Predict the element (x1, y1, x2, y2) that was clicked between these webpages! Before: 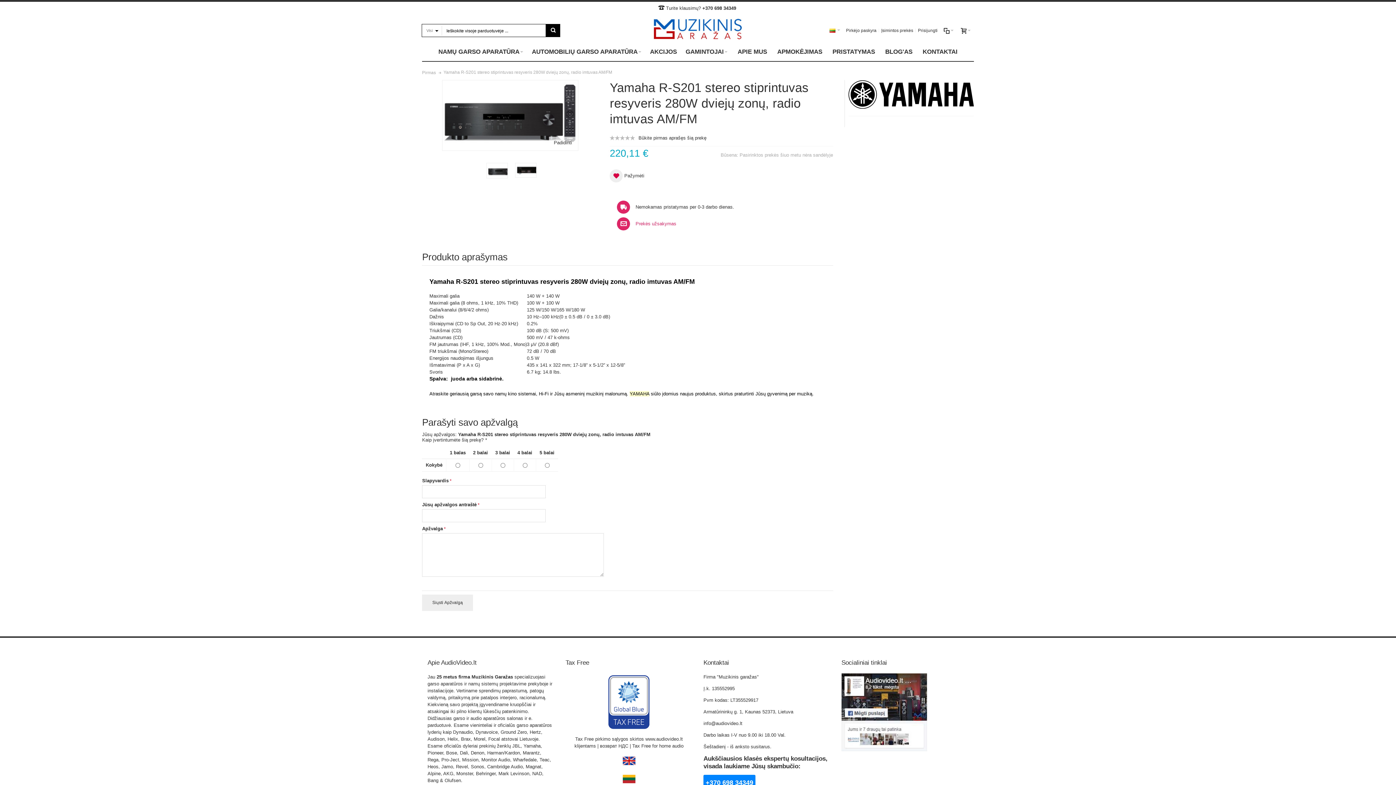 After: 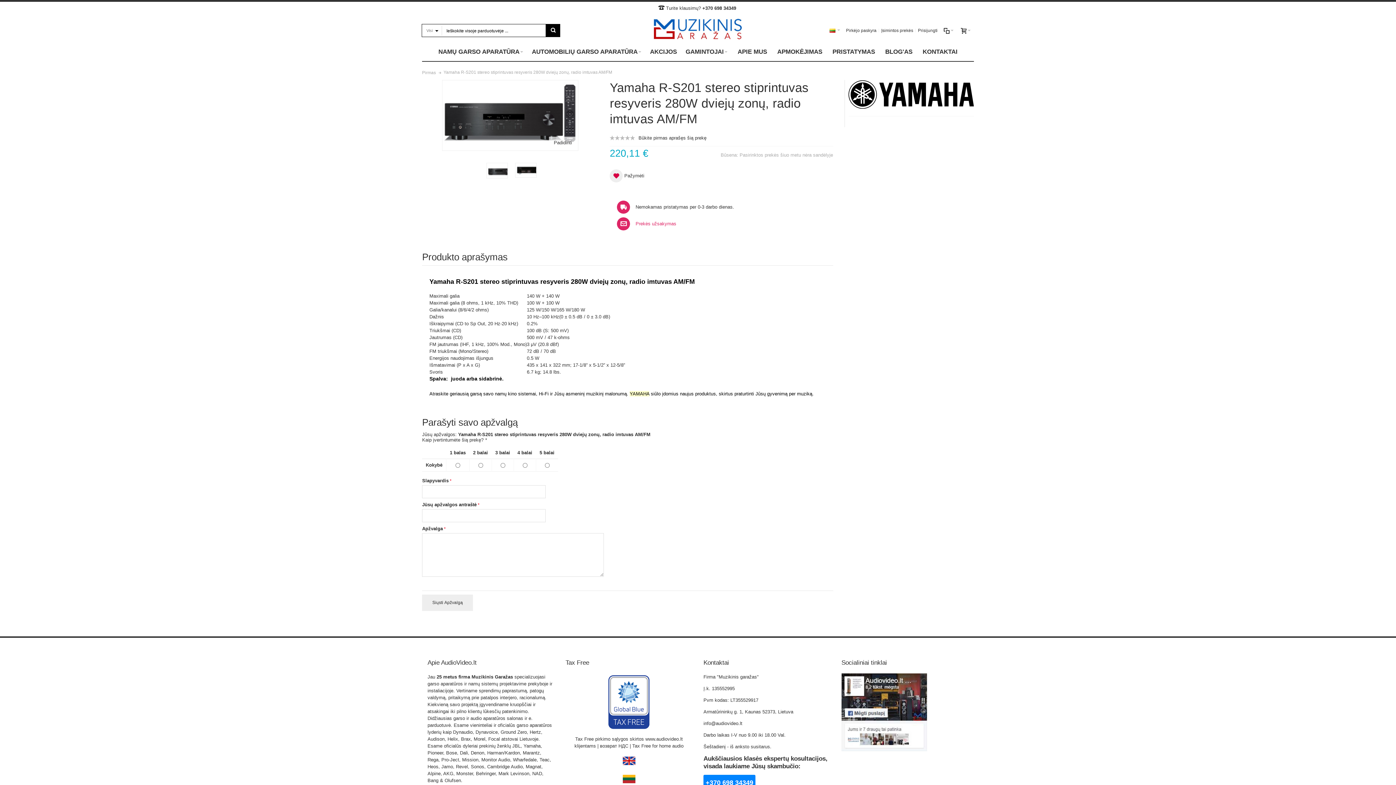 Action: bbox: (622, 755, 635, 760)